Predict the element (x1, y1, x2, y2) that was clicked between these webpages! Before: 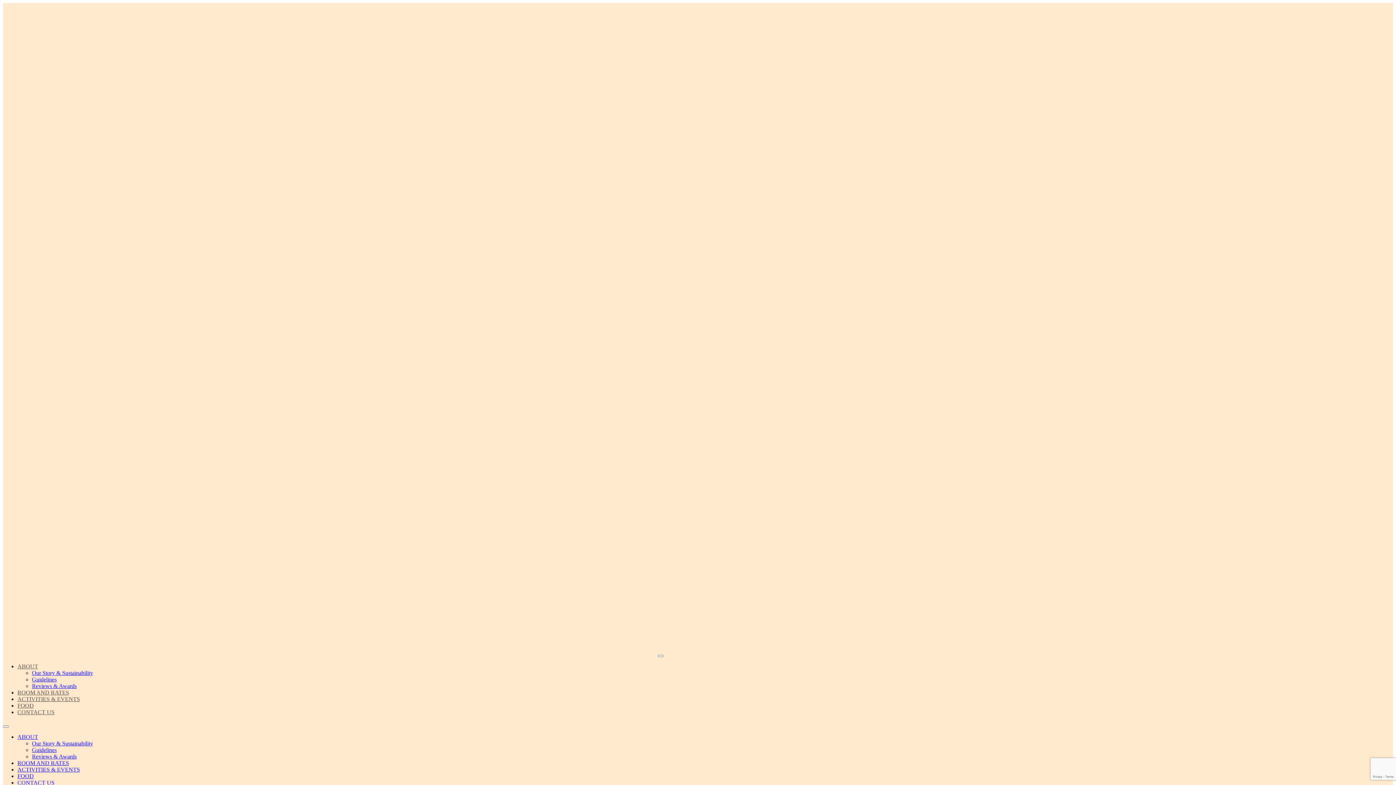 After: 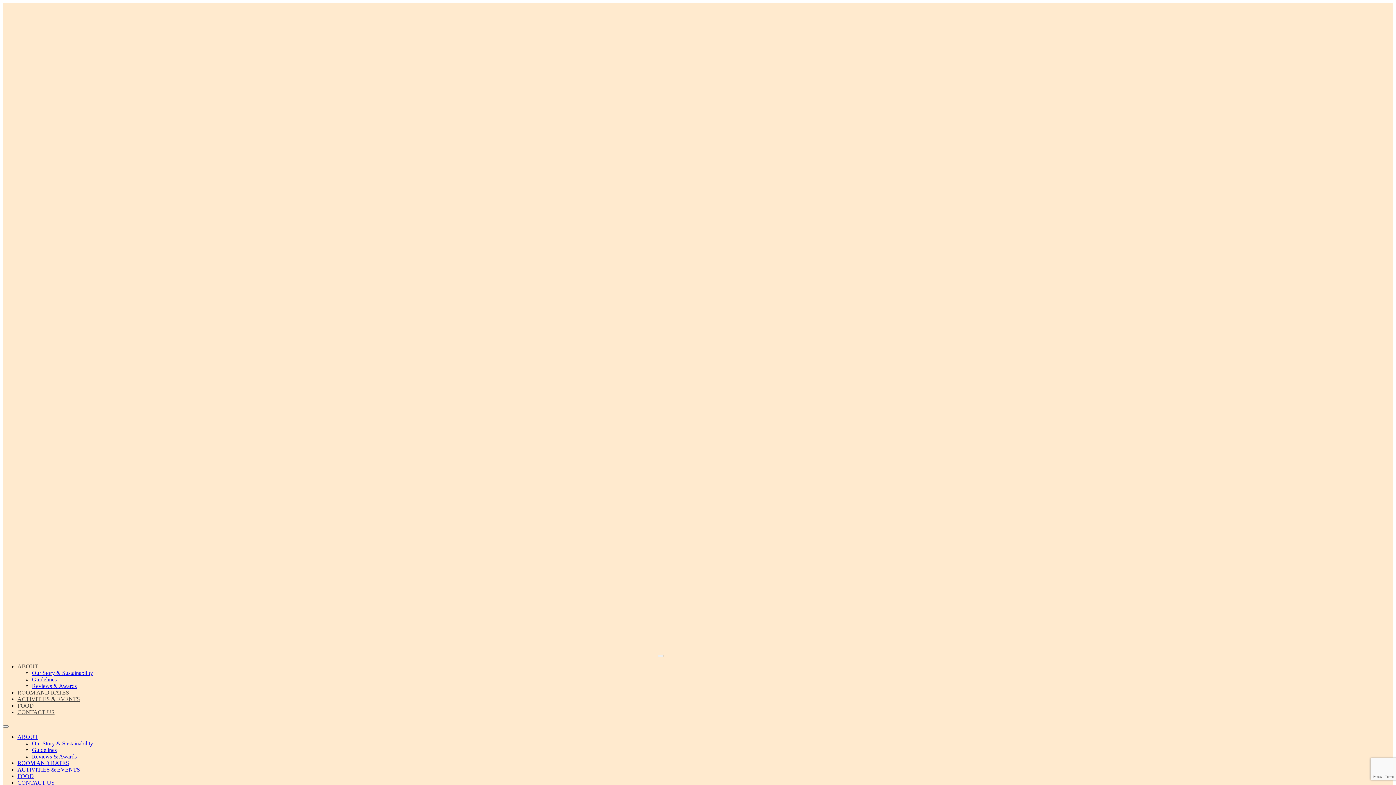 Action: bbox: (17, 709, 54, 715) label: CONTACT US